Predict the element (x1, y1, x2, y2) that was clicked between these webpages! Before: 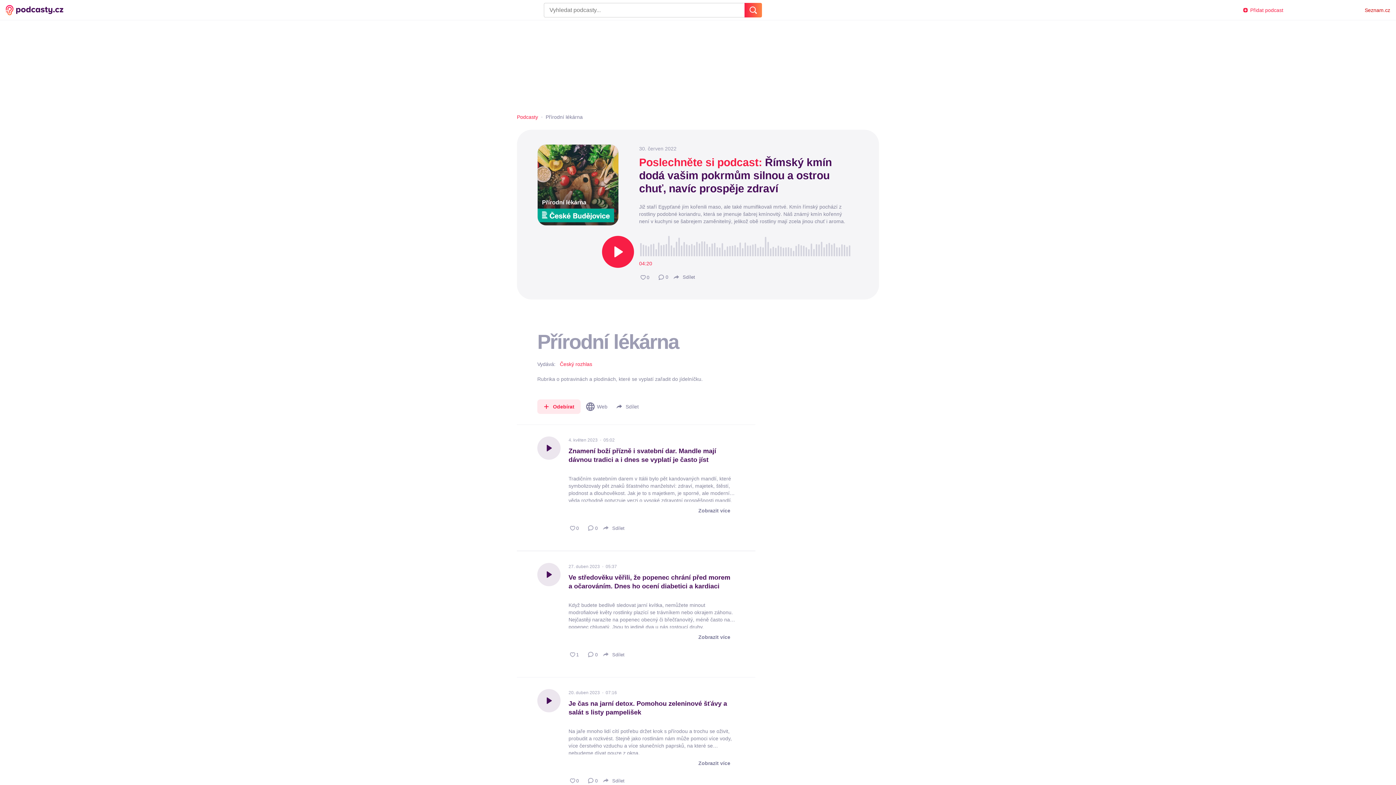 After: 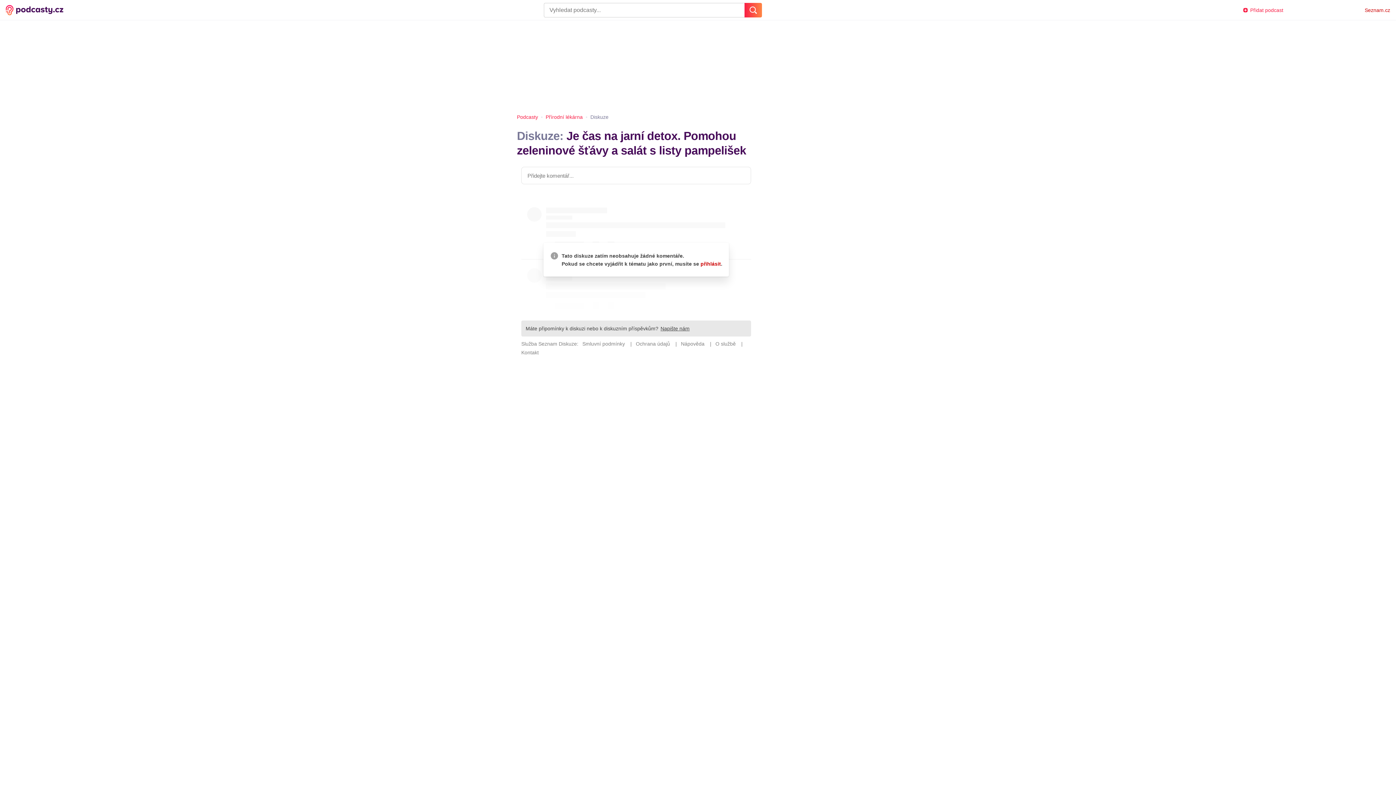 Action: bbox: (586, 775, 598, 786) label: 0